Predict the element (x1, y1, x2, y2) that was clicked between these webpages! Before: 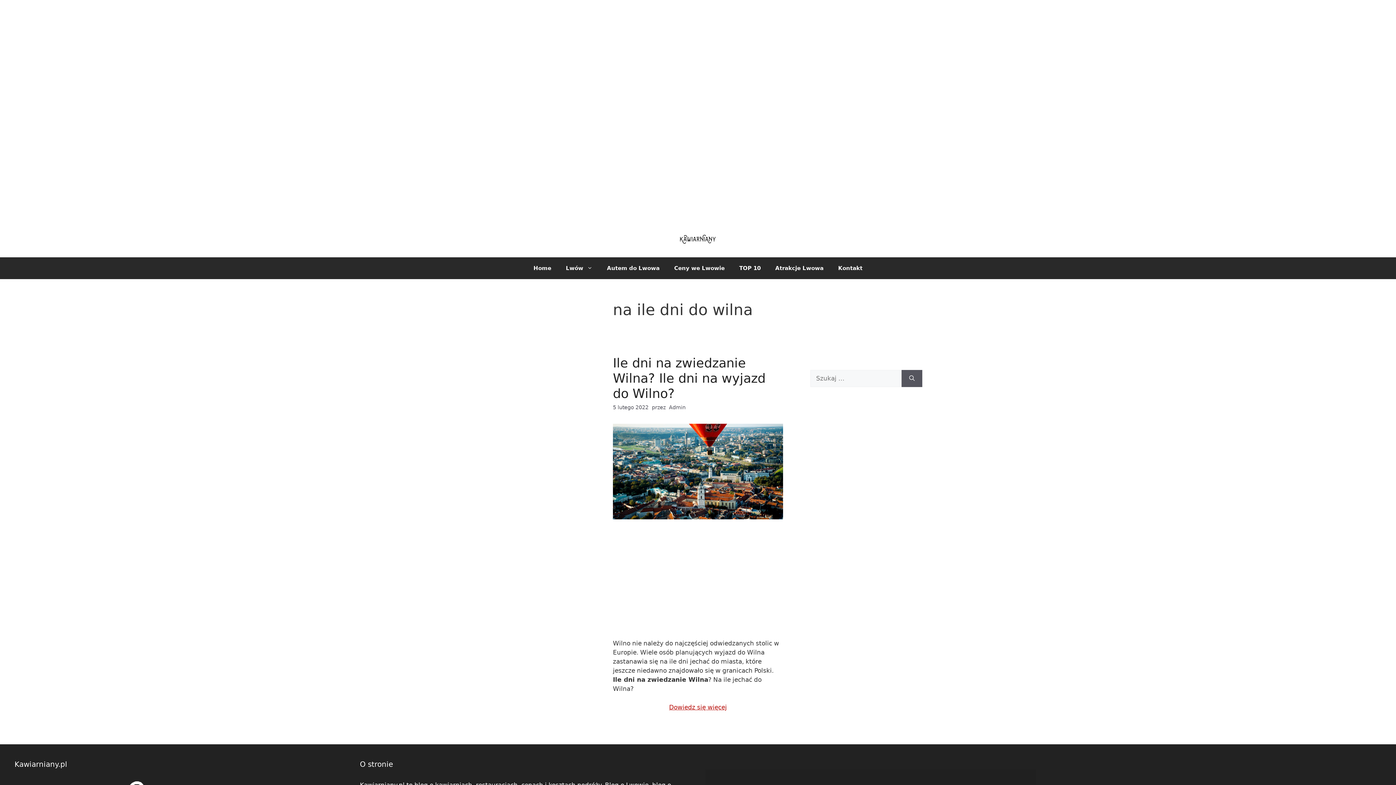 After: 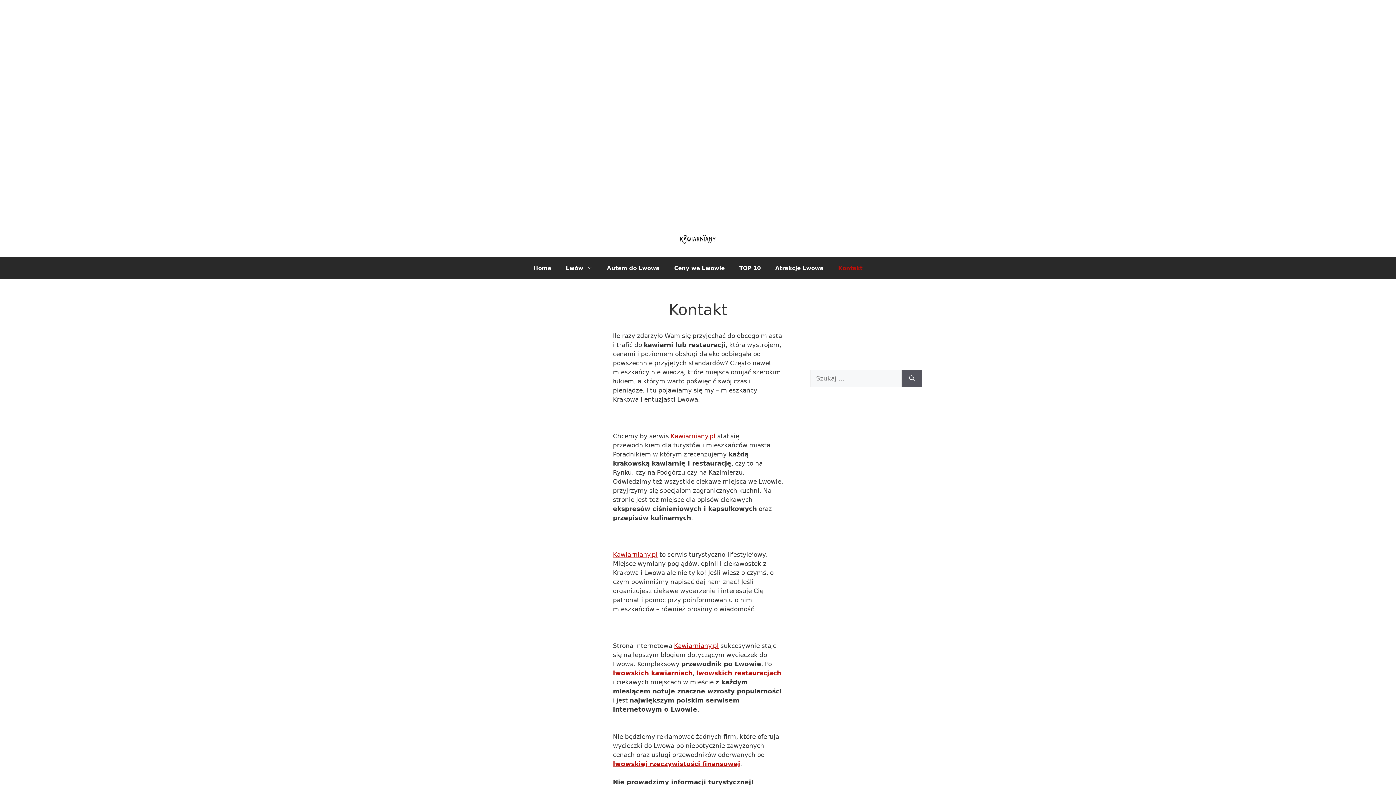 Action: label: Kontakt bbox: (831, 257, 870, 279)